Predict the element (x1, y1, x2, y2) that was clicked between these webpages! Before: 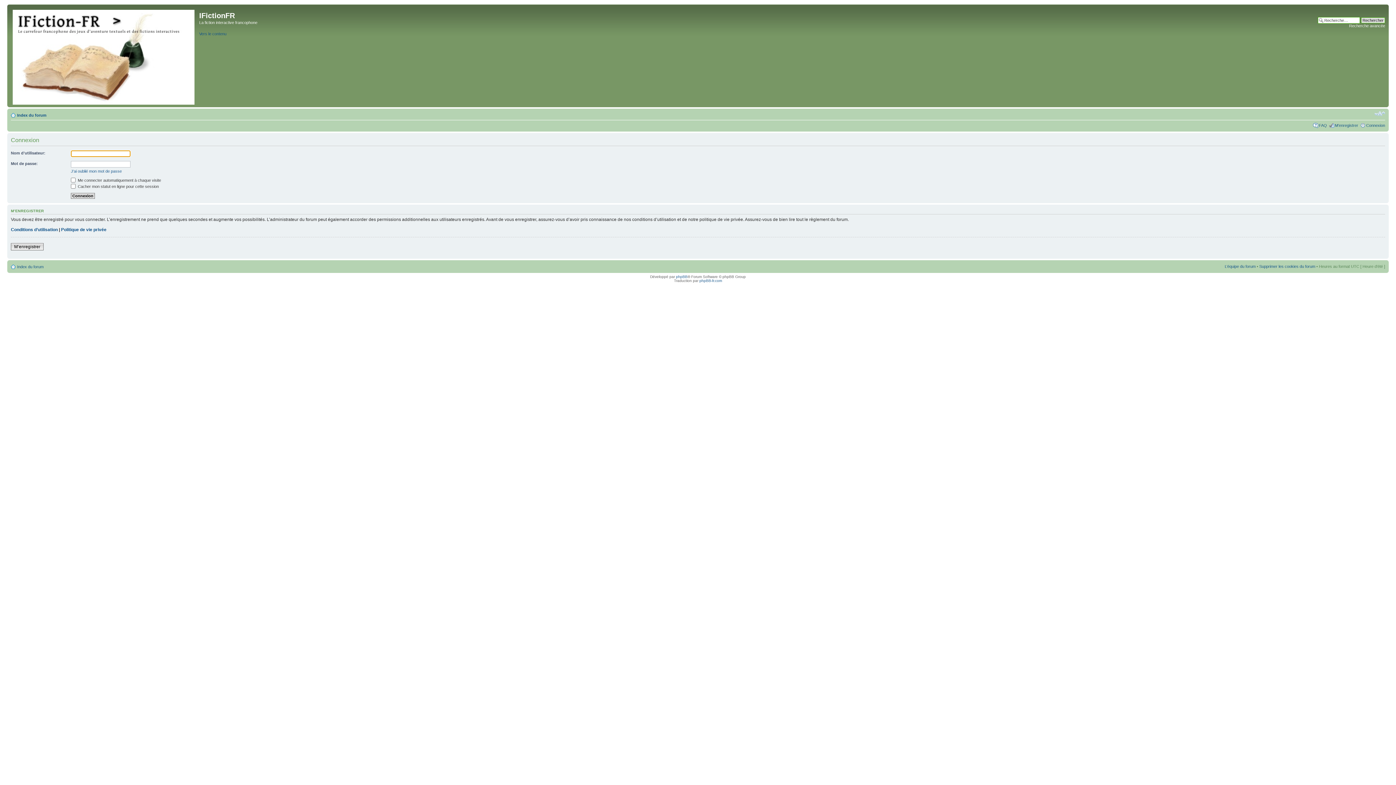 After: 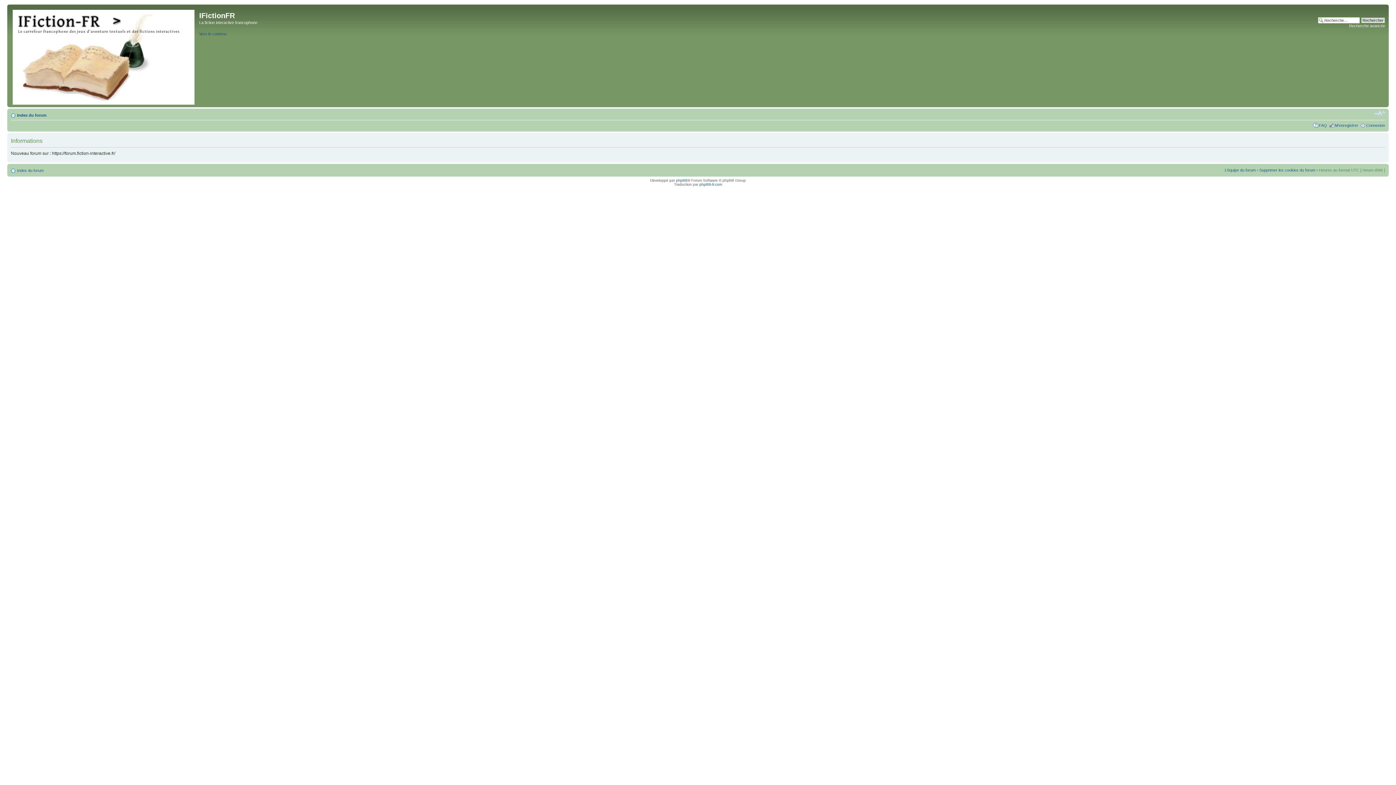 Action: label: Supprimer les cookies du forum bbox: (1259, 264, 1315, 268)